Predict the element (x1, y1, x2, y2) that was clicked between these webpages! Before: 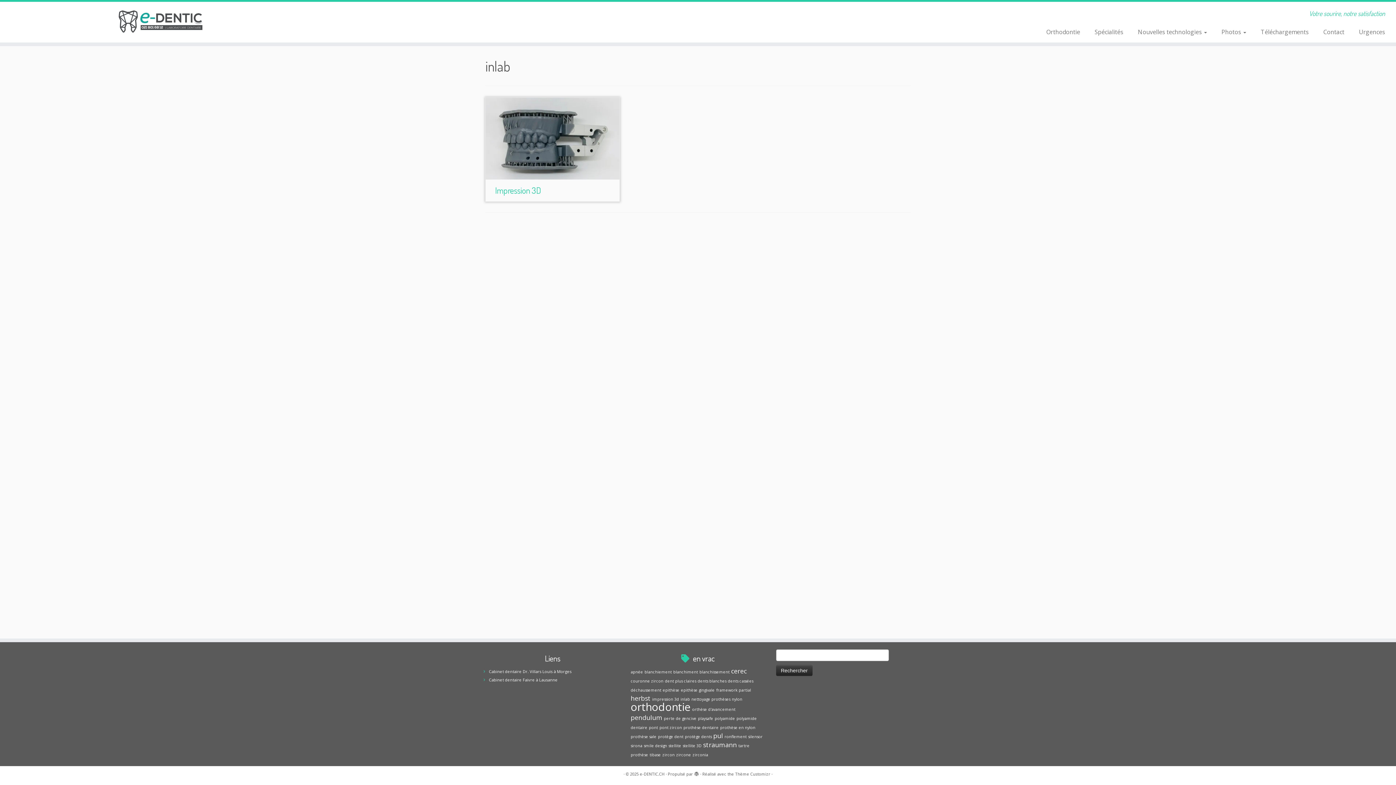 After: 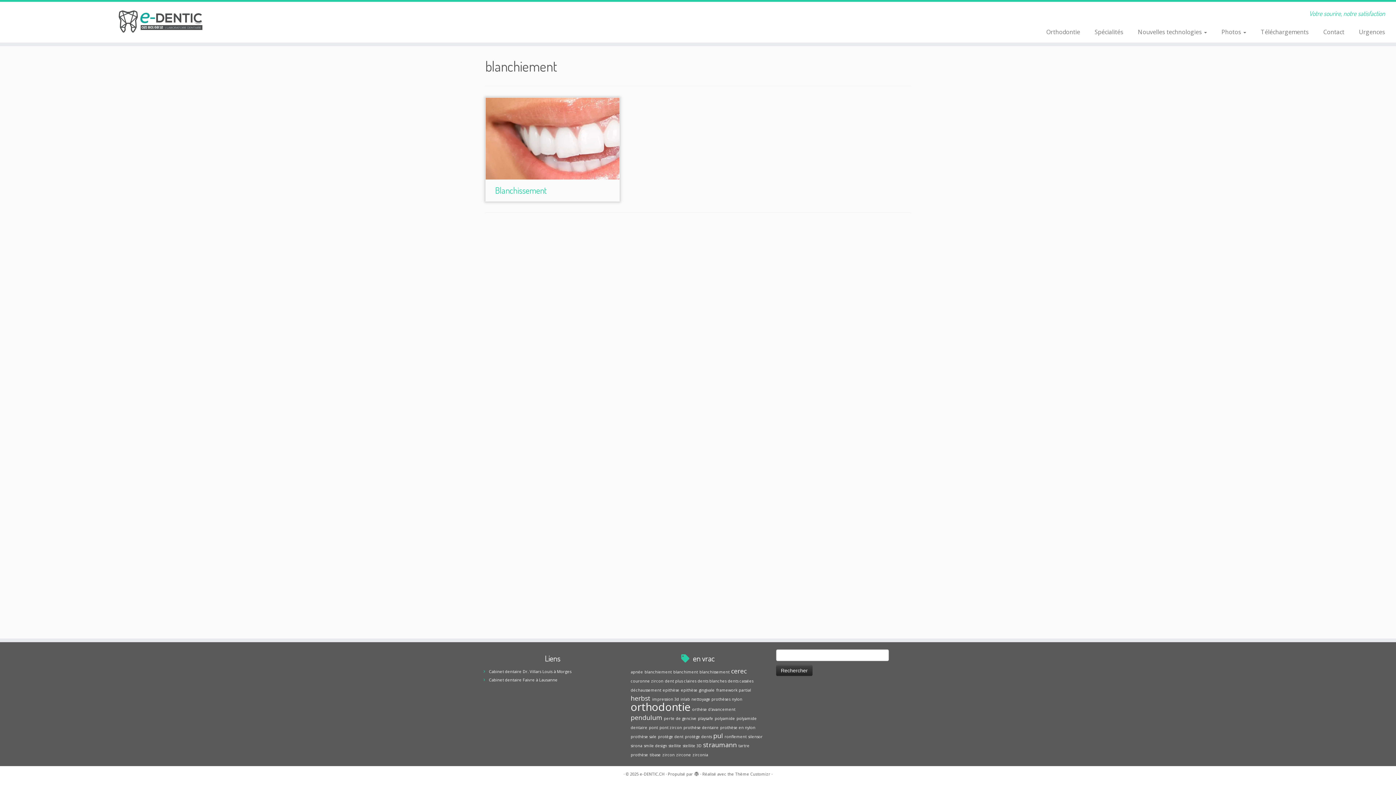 Action: label: blanchiement (1 élément) bbox: (644, 669, 672, 674)